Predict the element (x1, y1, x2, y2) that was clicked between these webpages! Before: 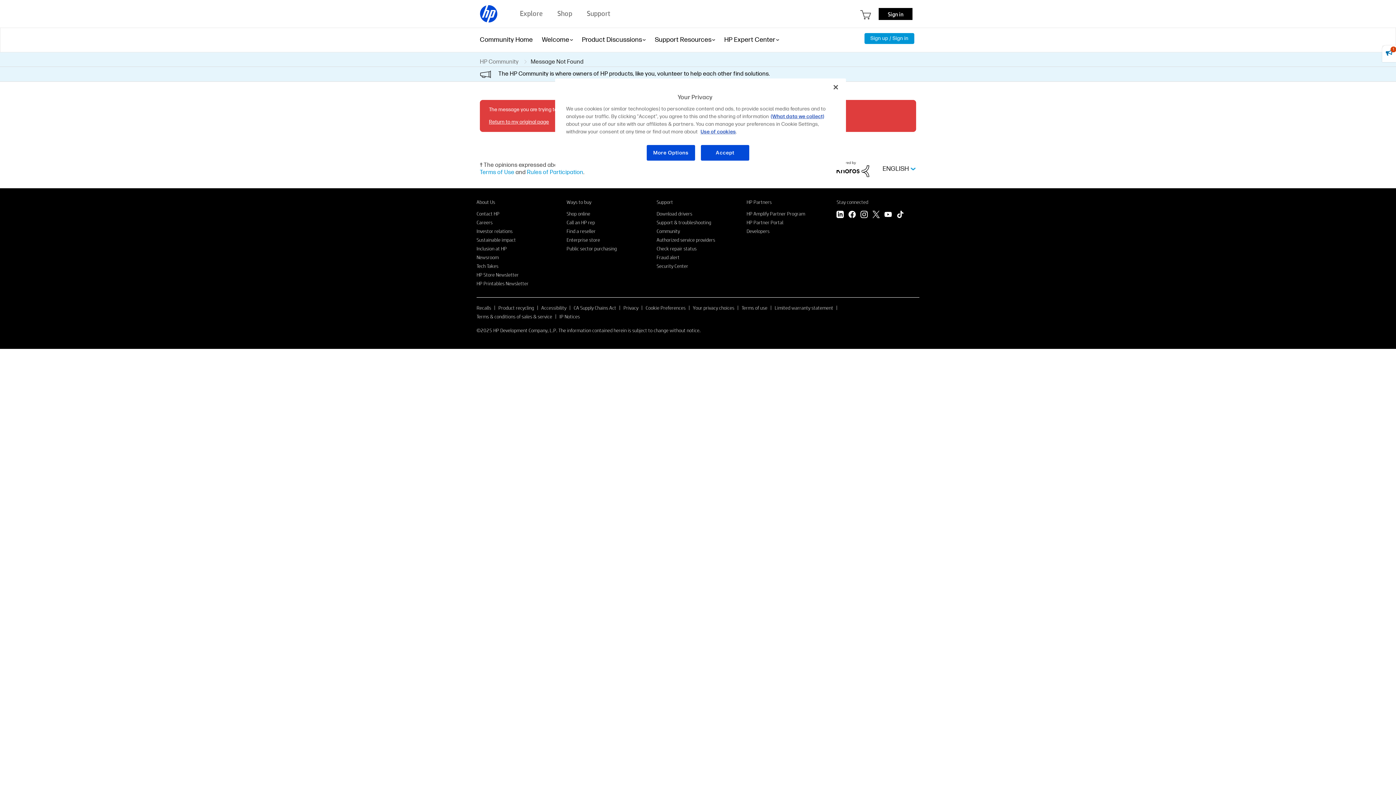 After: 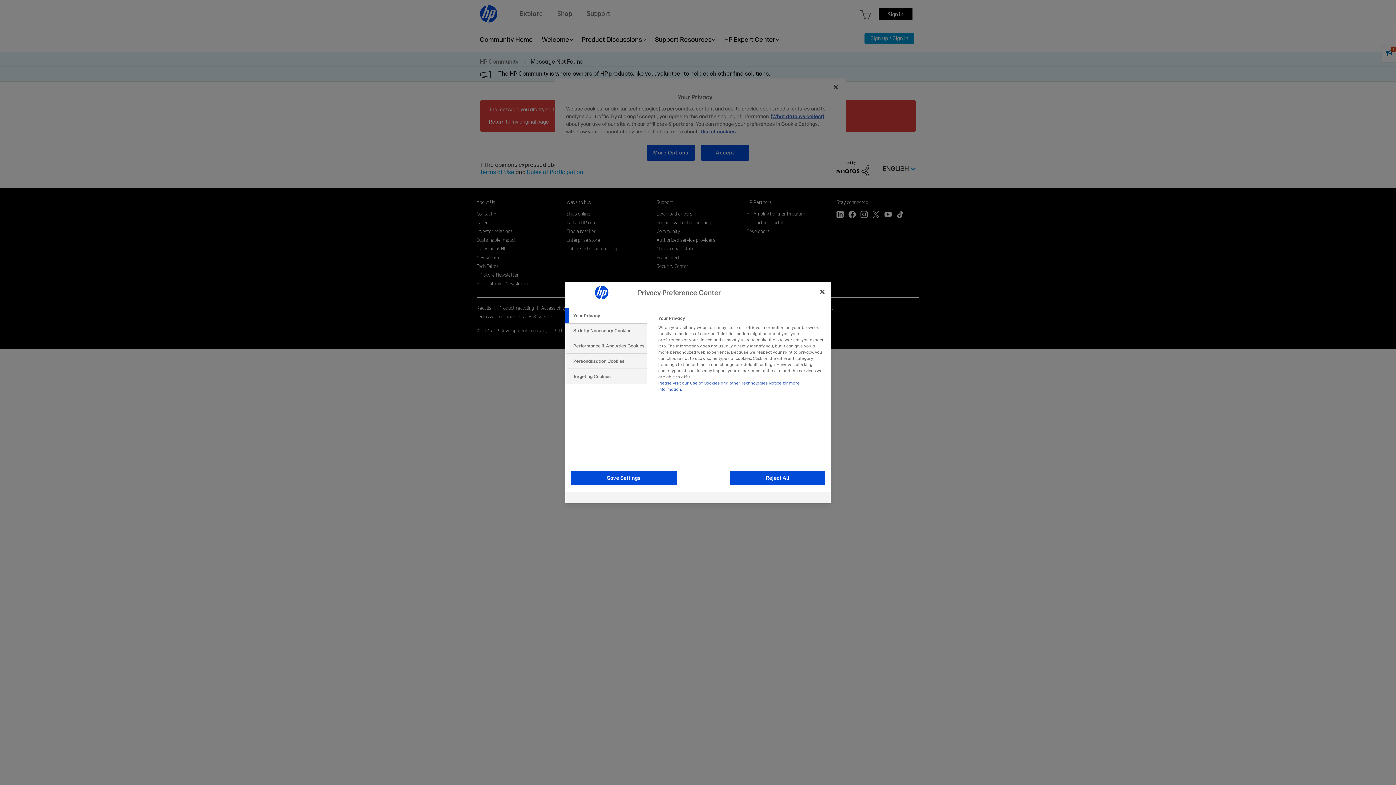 Action: bbox: (646, 144, 695, 161) label: More Options